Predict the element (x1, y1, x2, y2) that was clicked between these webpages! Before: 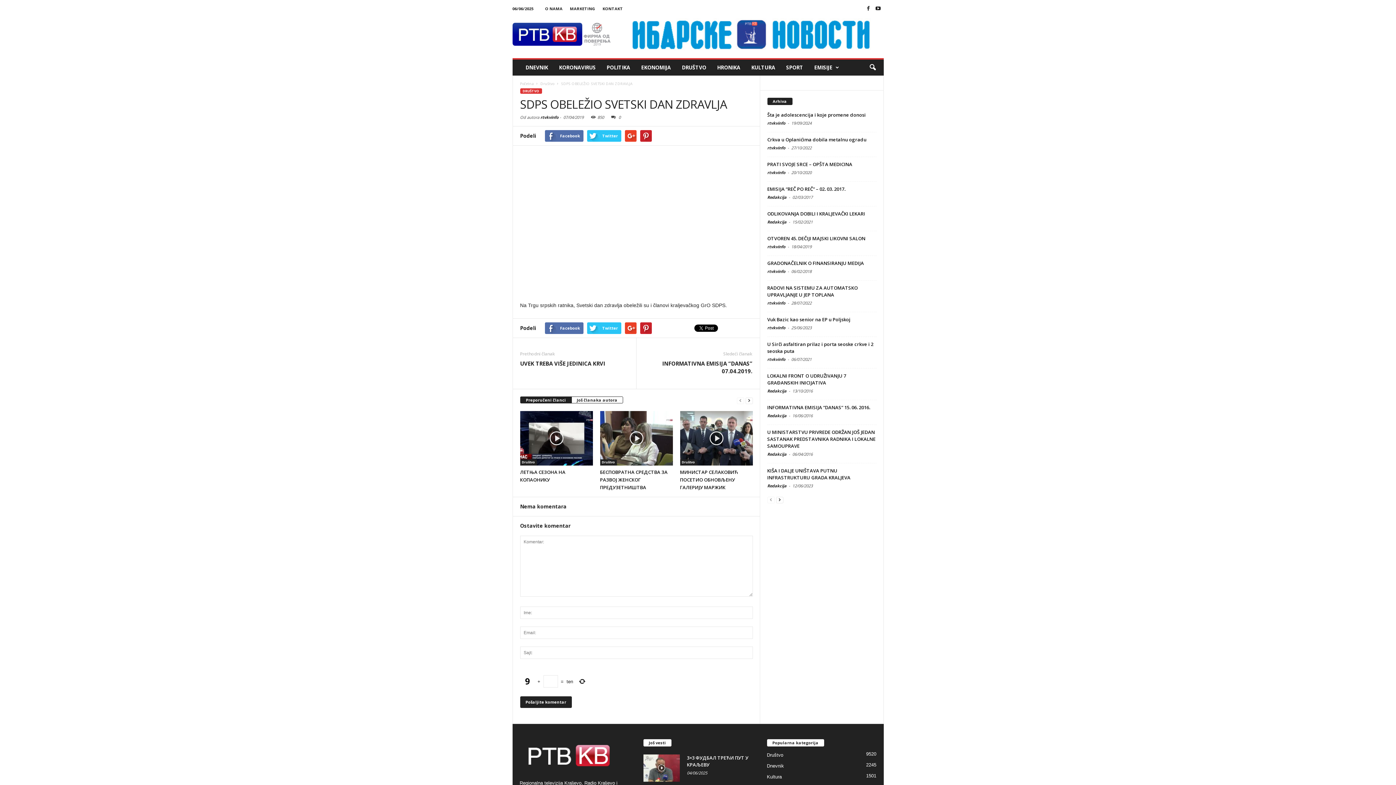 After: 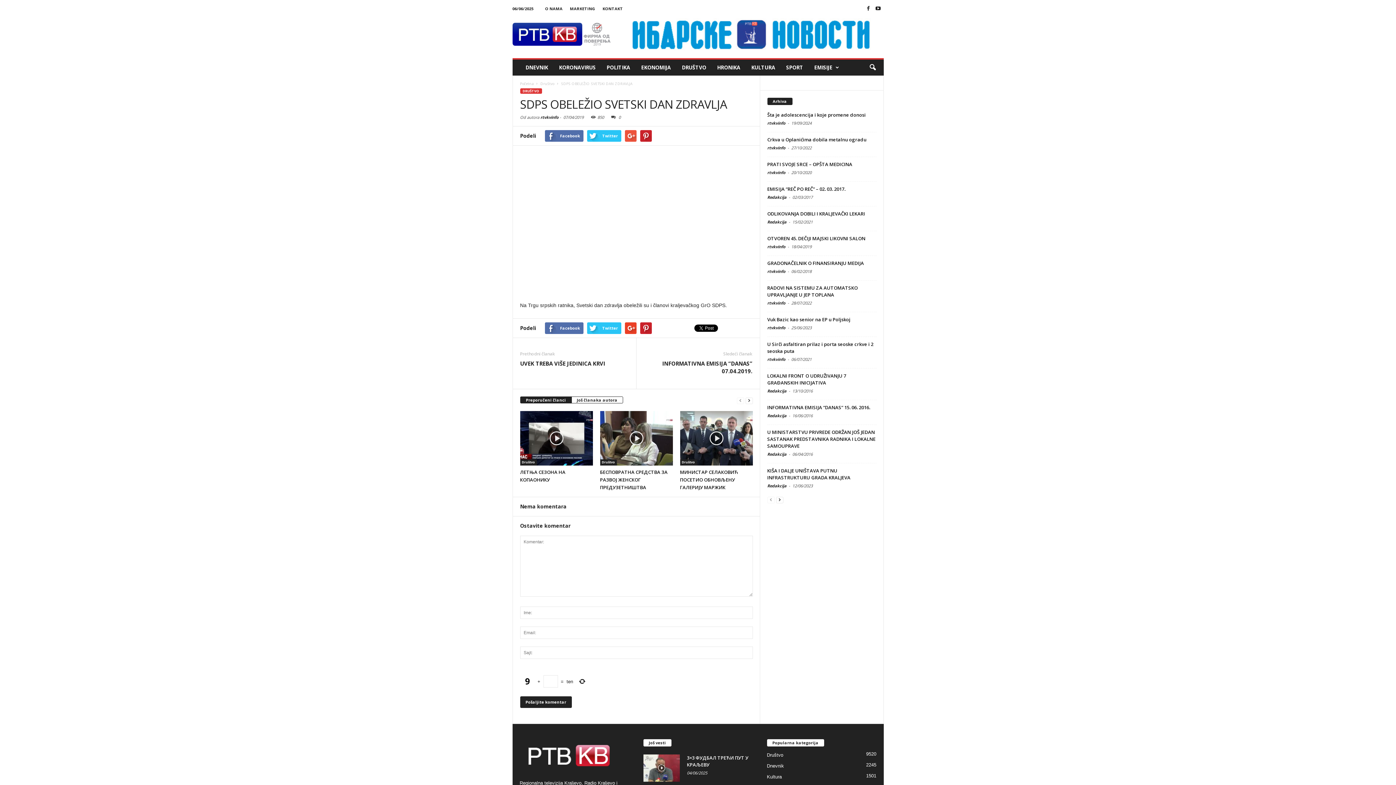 Action: bbox: (624, 130, 636, 141)